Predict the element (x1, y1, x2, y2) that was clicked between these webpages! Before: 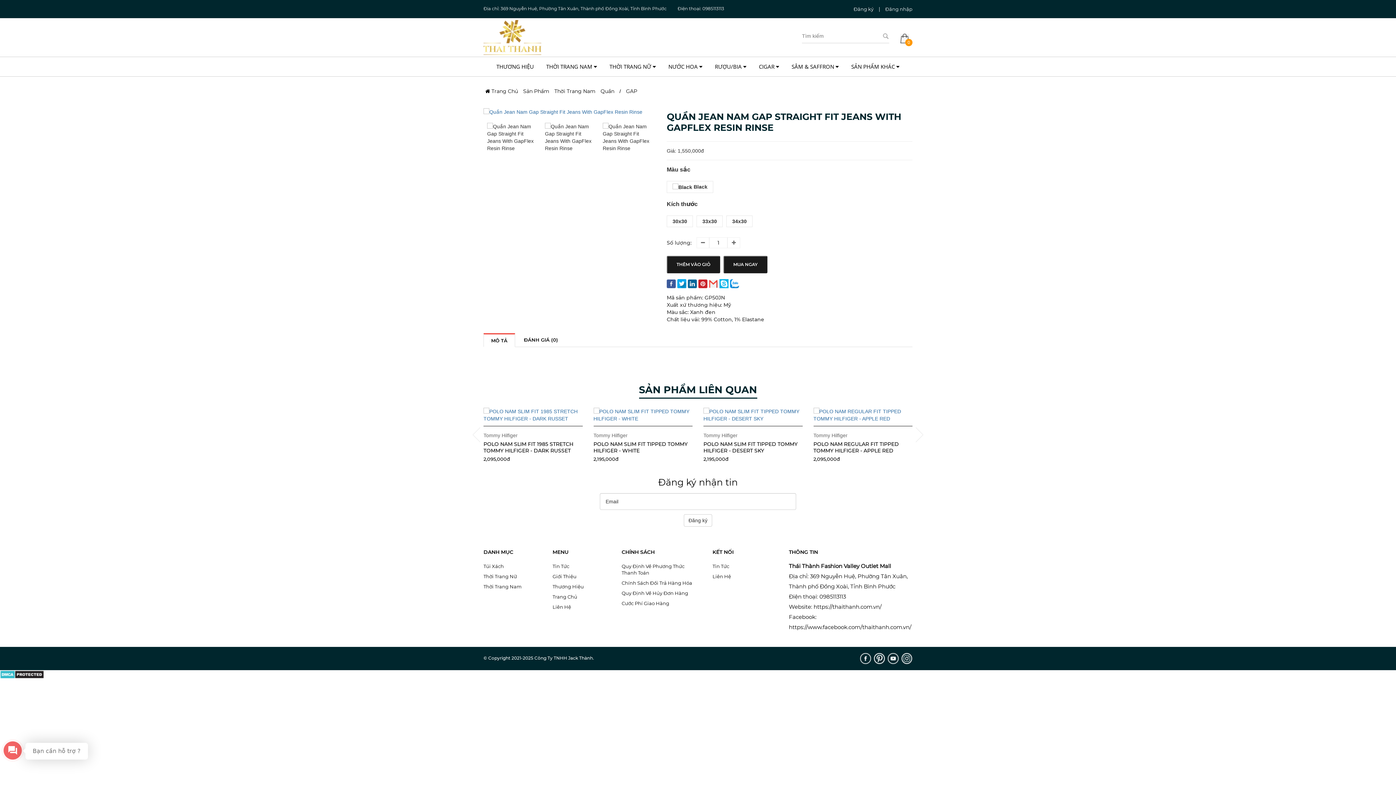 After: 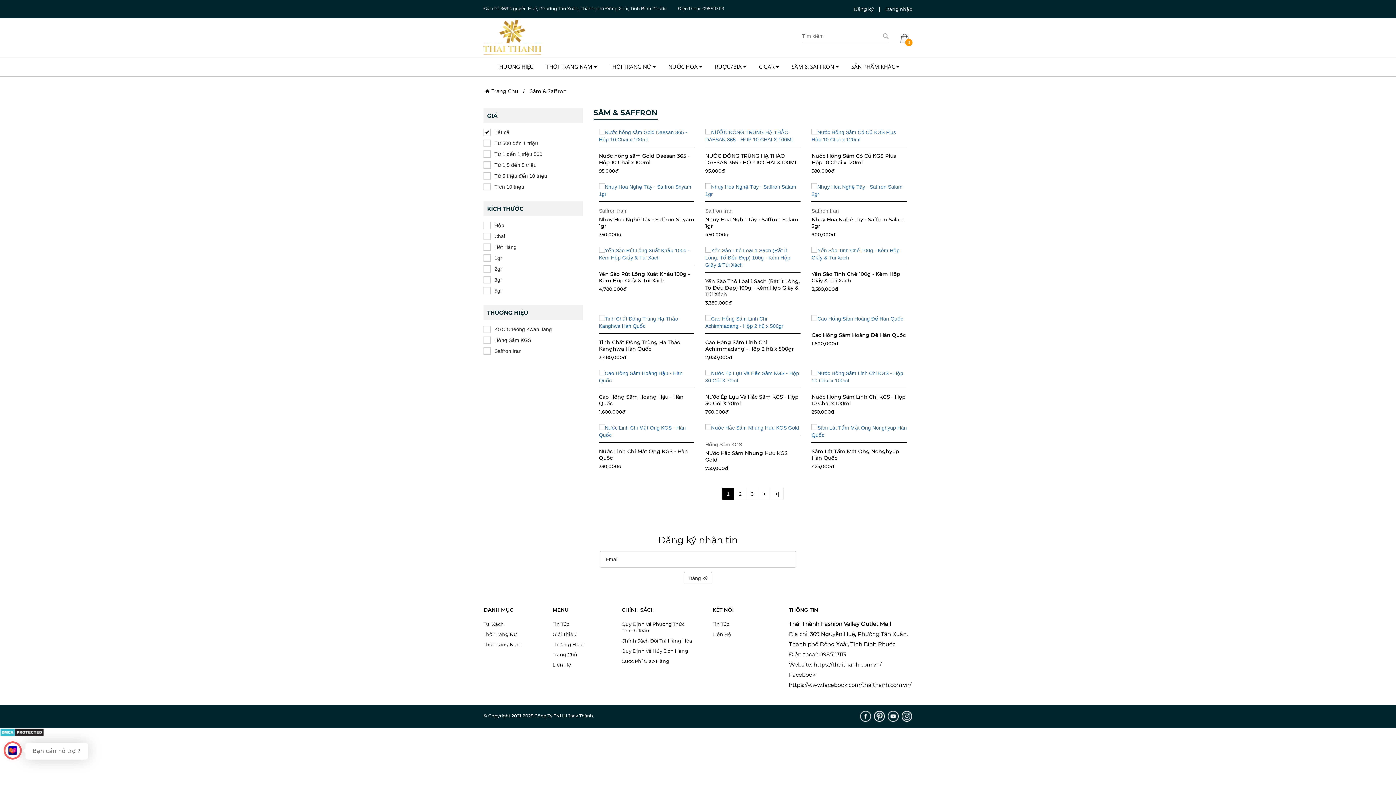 Action: label: SÂM & SAFFRON  bbox: (786, 57, 844, 76)